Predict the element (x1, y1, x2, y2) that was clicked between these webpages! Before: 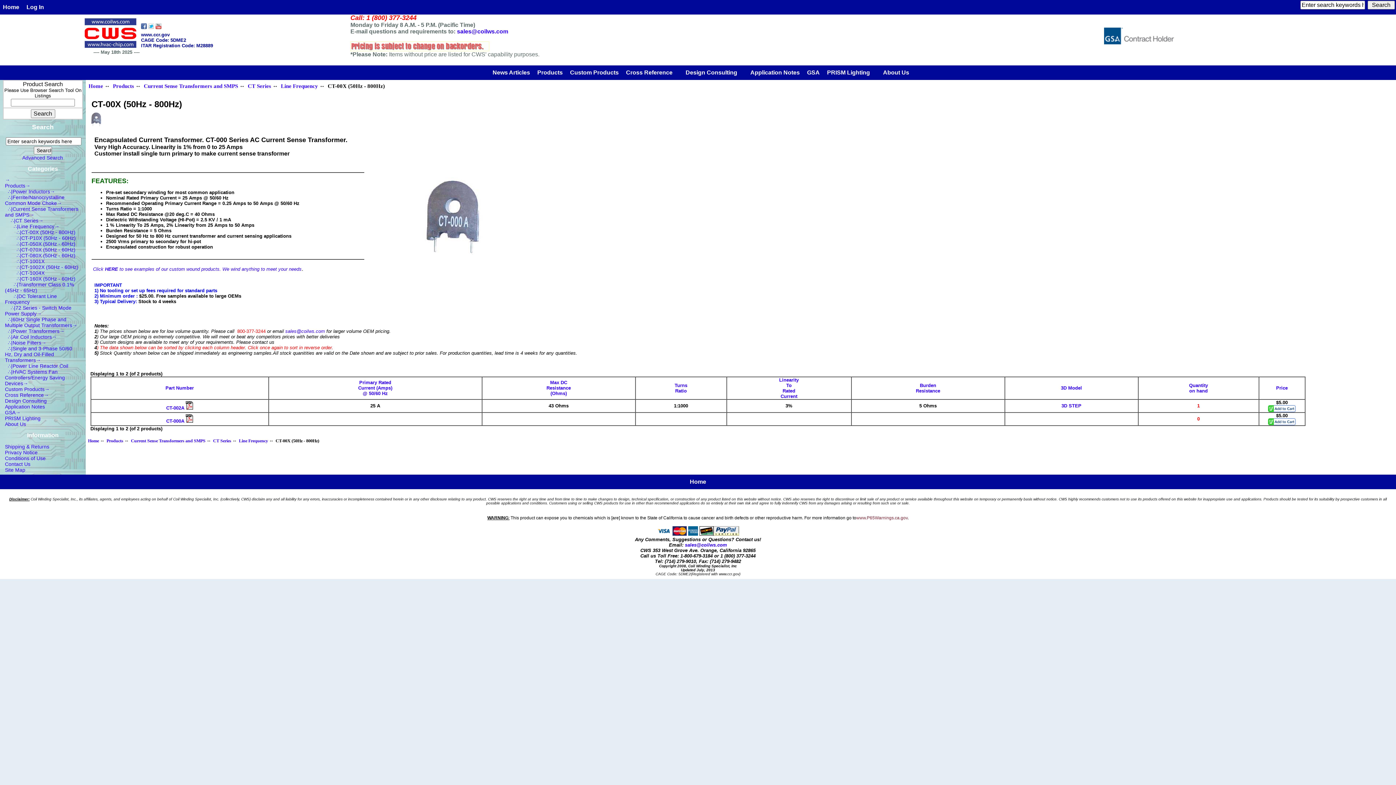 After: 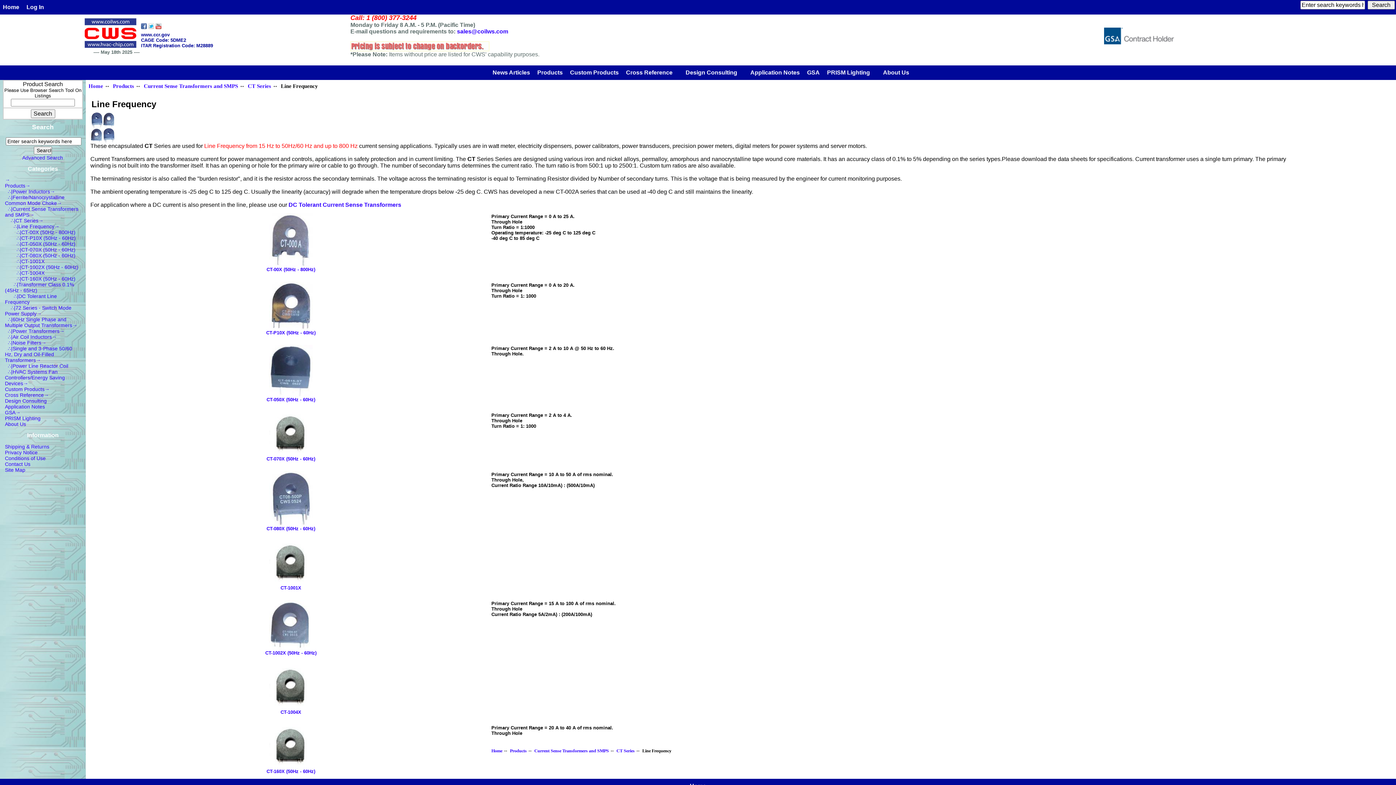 Action: bbox: (280, 82, 318, 88) label: Line Frequency